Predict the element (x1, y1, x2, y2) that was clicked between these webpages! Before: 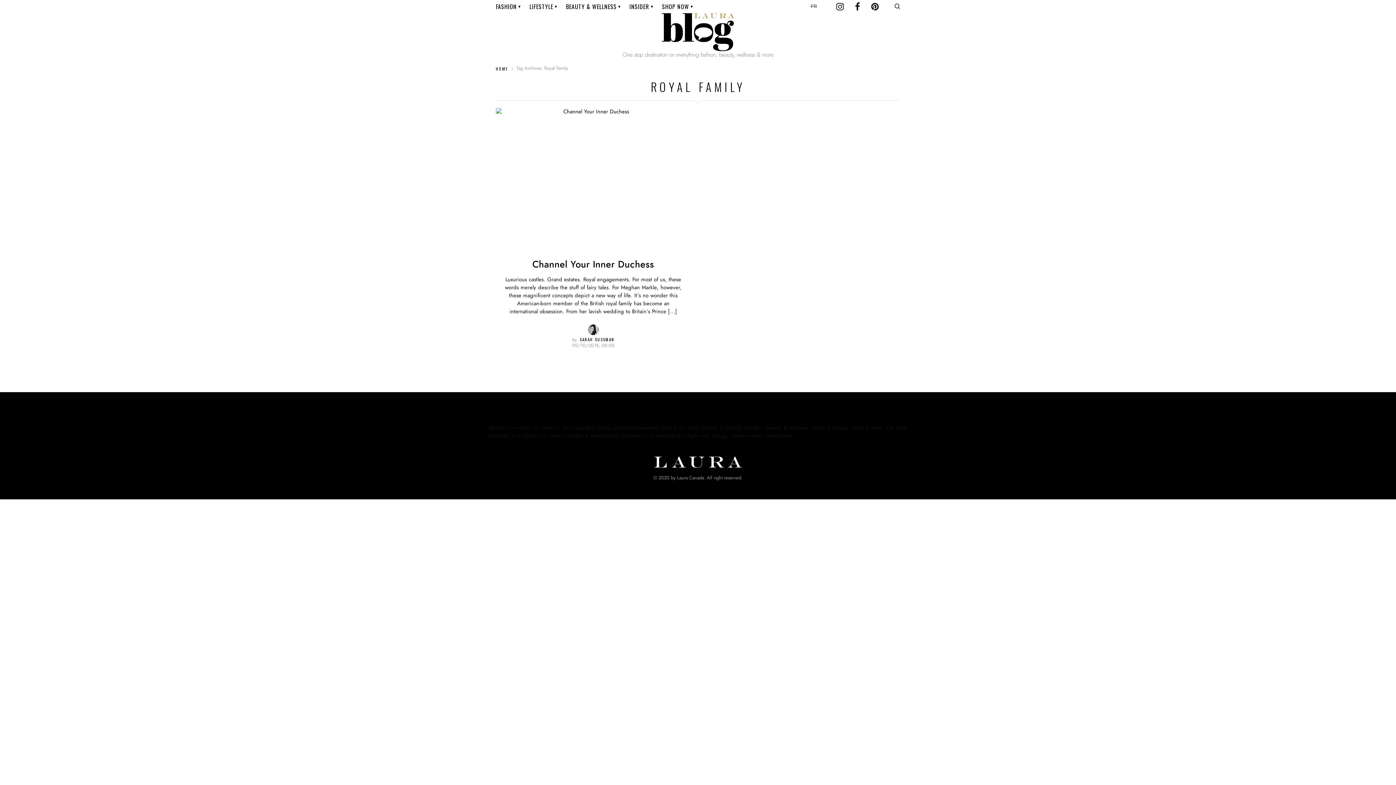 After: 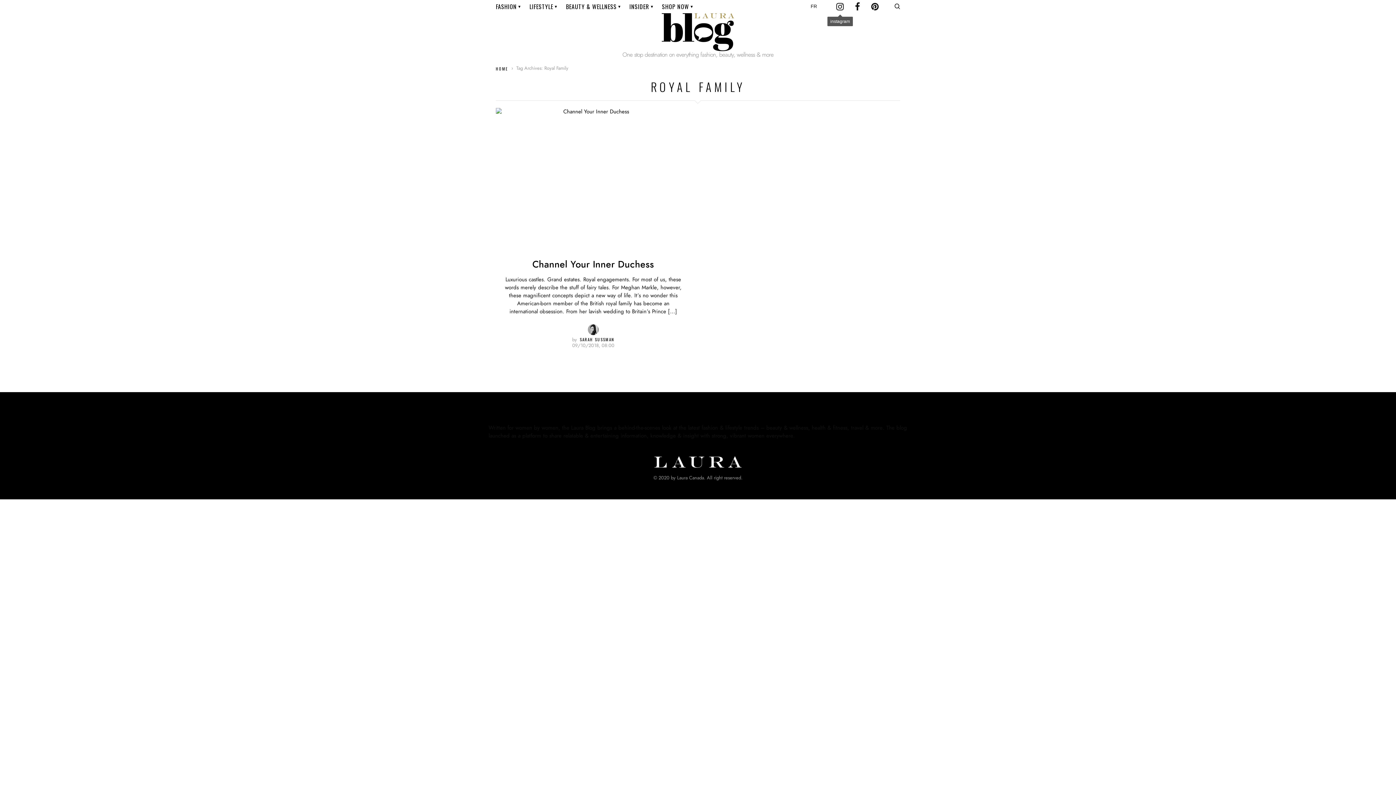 Action: bbox: (831, 0, 849, 13)